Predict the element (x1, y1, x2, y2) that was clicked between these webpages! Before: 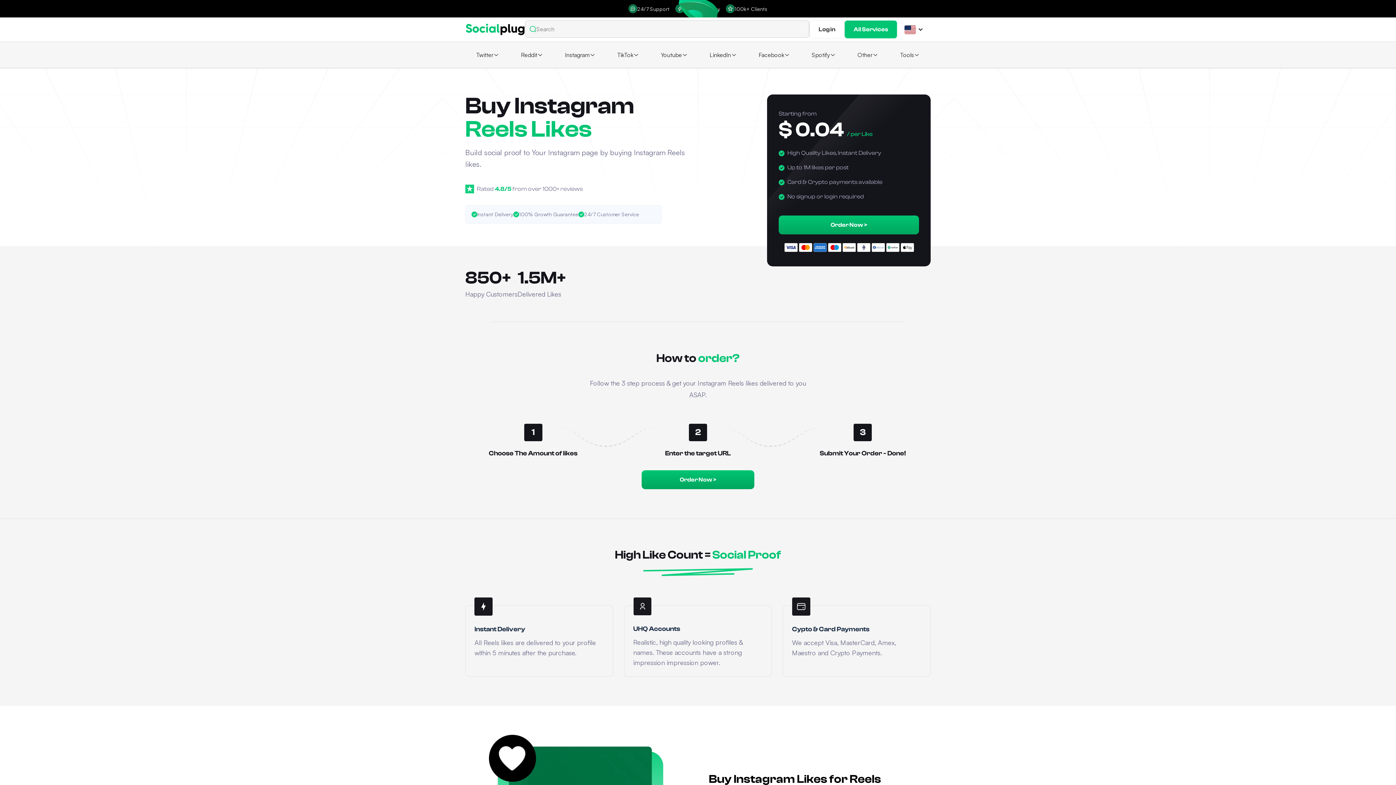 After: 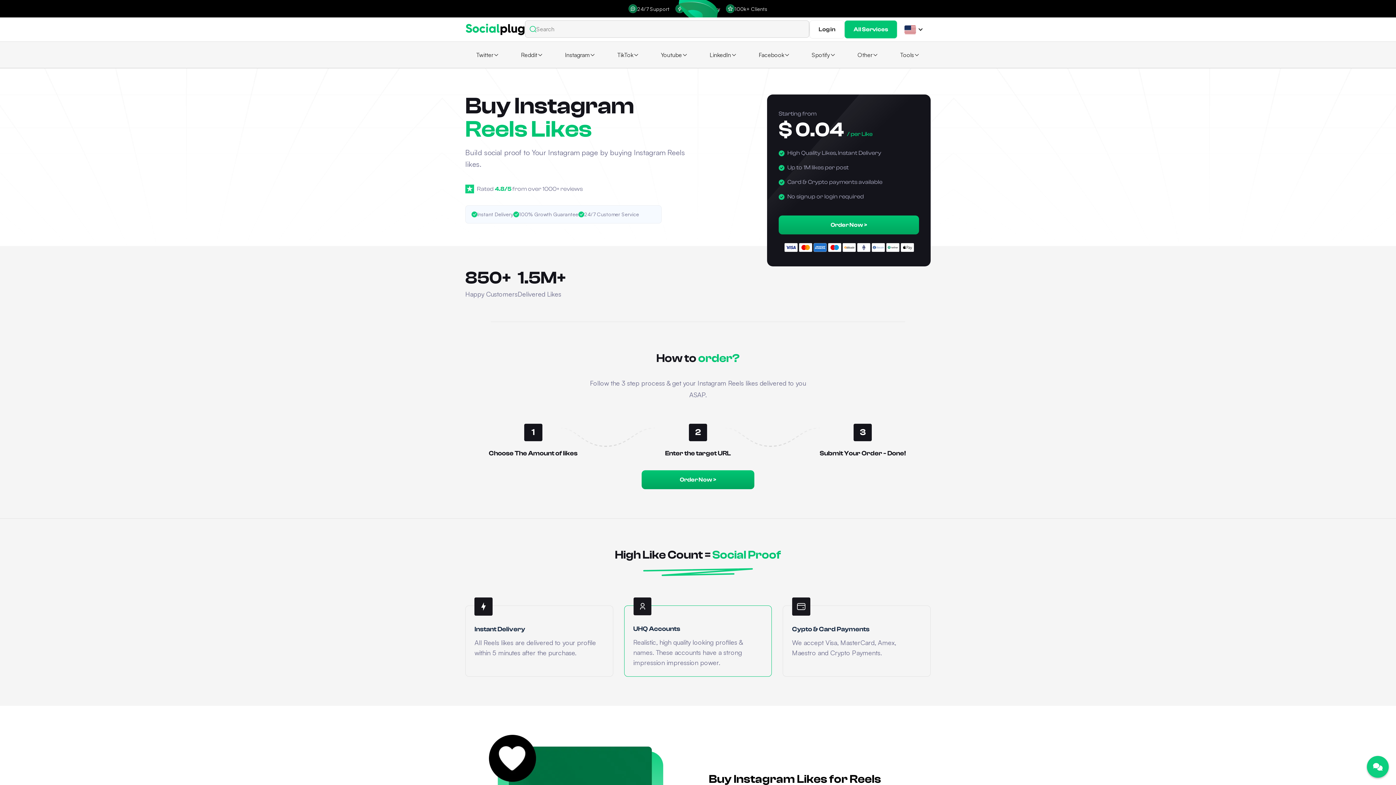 Action: label: UHQ Accounts

Realistic, high quality looking profiles & names. These accounts have a strong impression impression power. bbox: (624, 605, 772, 677)